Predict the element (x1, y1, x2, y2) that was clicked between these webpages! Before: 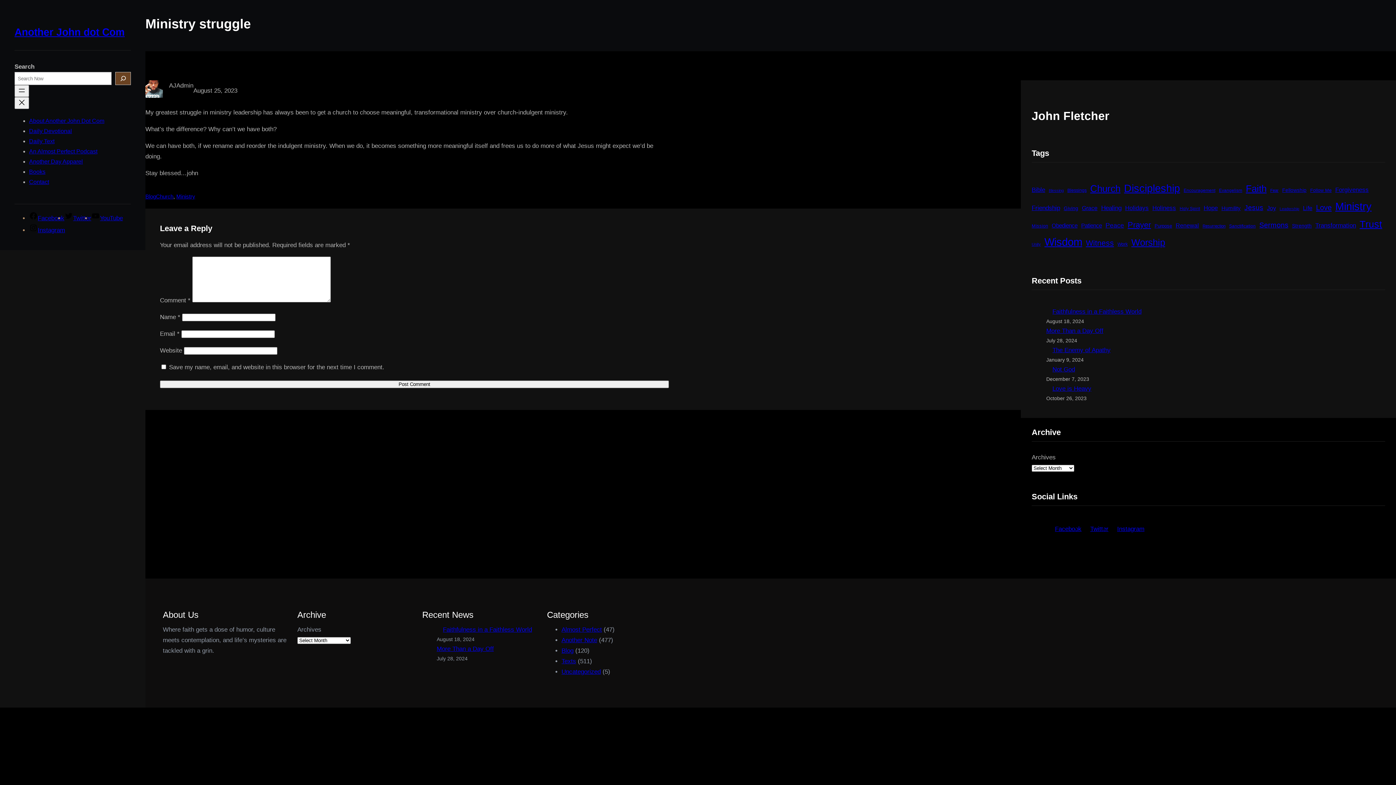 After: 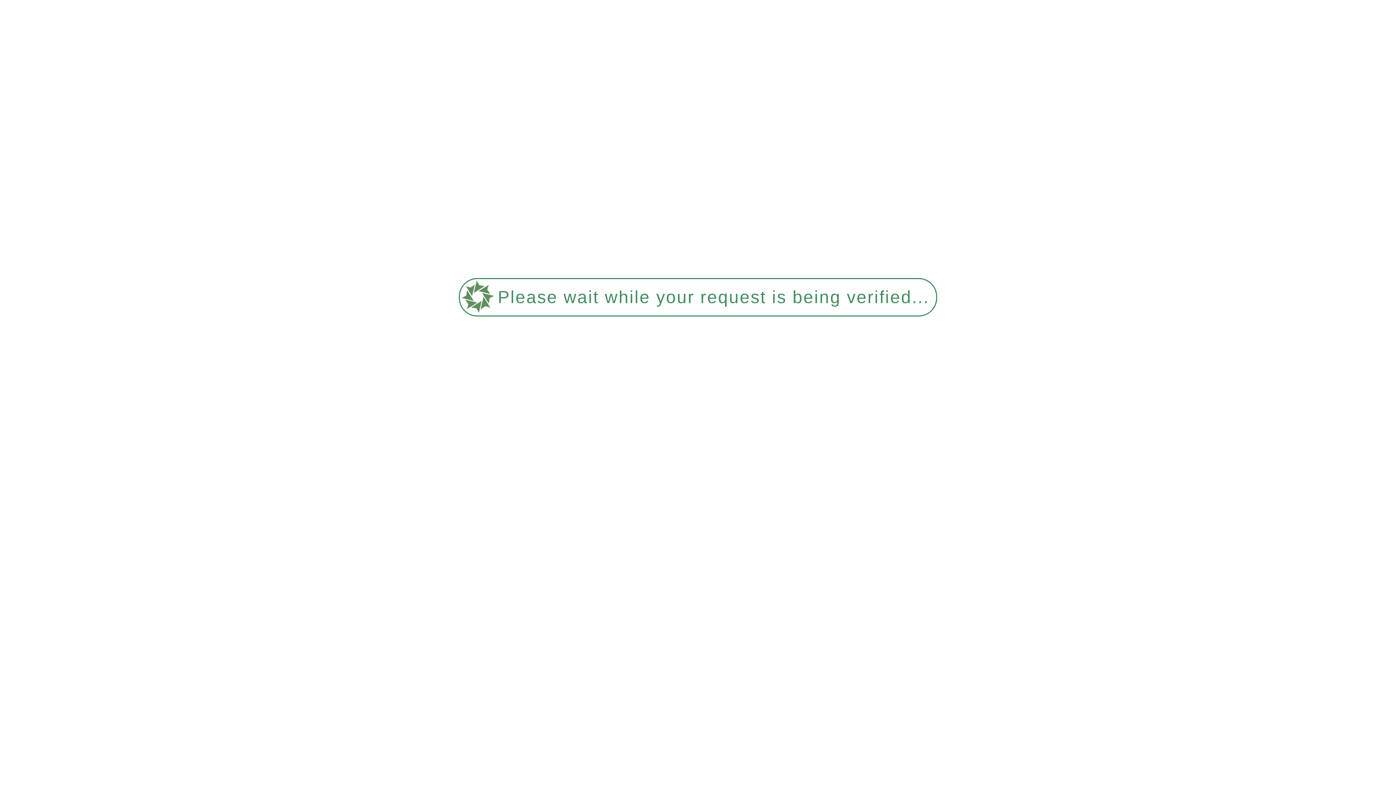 Action: bbox: (1064, 203, 1078, 212) label: Giving (22 items)